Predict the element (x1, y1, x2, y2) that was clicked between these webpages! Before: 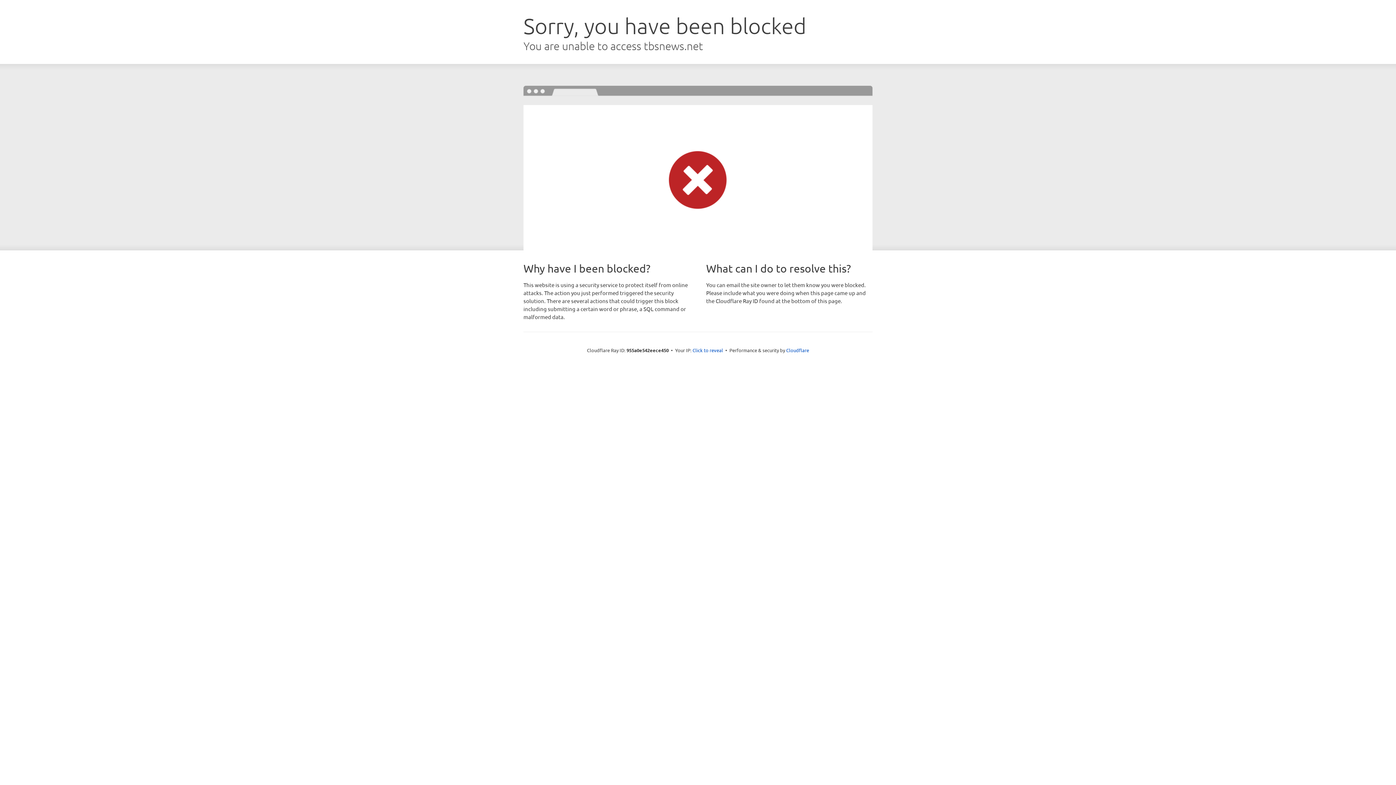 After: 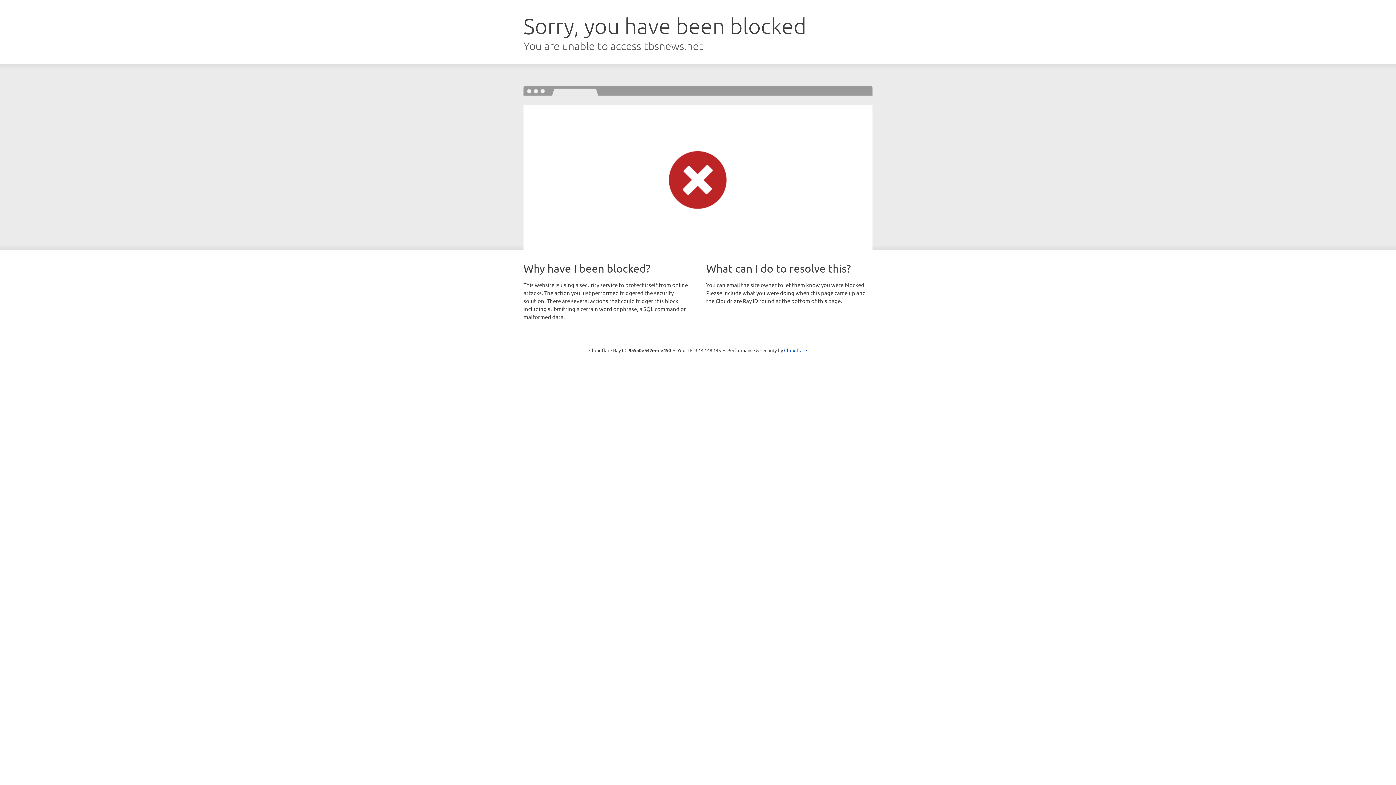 Action: label: Click to reveal bbox: (692, 346, 723, 353)